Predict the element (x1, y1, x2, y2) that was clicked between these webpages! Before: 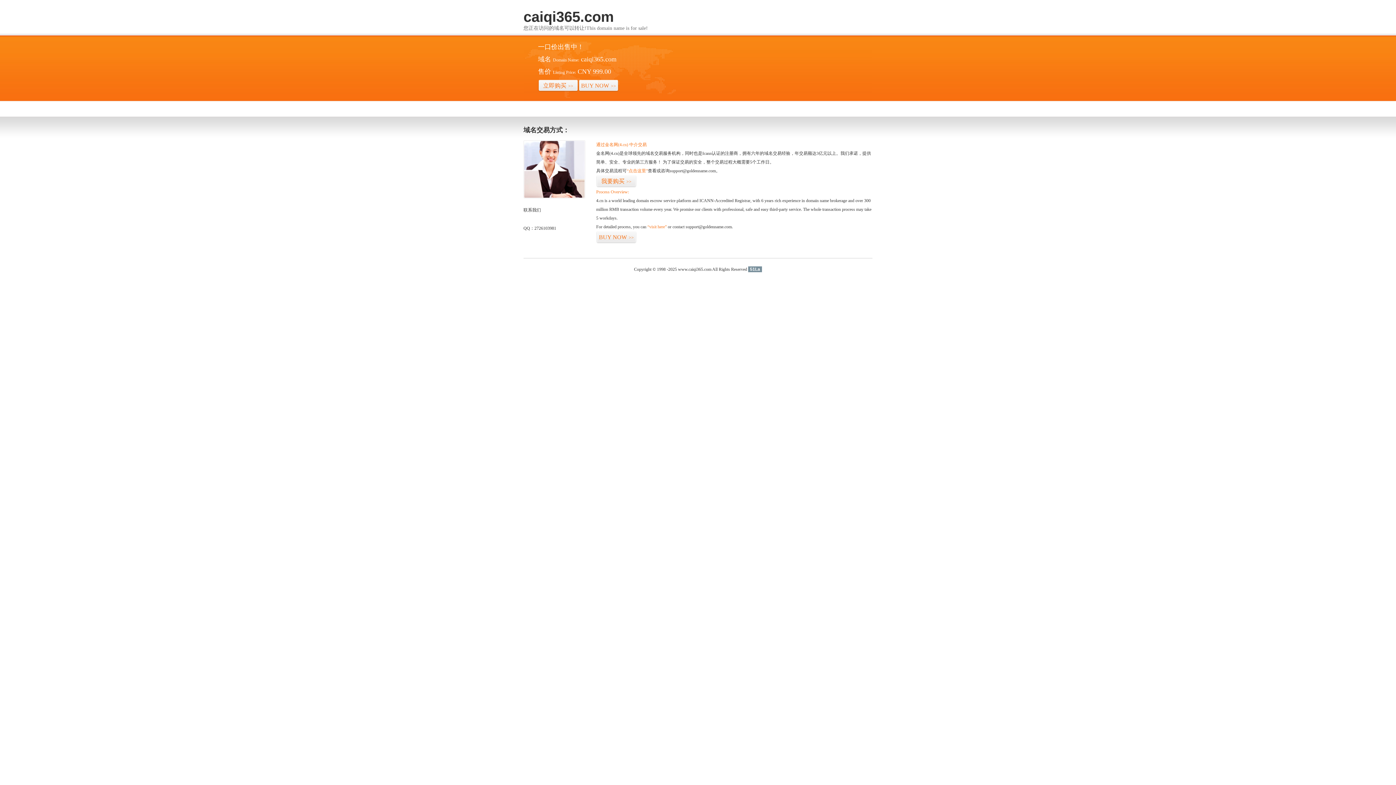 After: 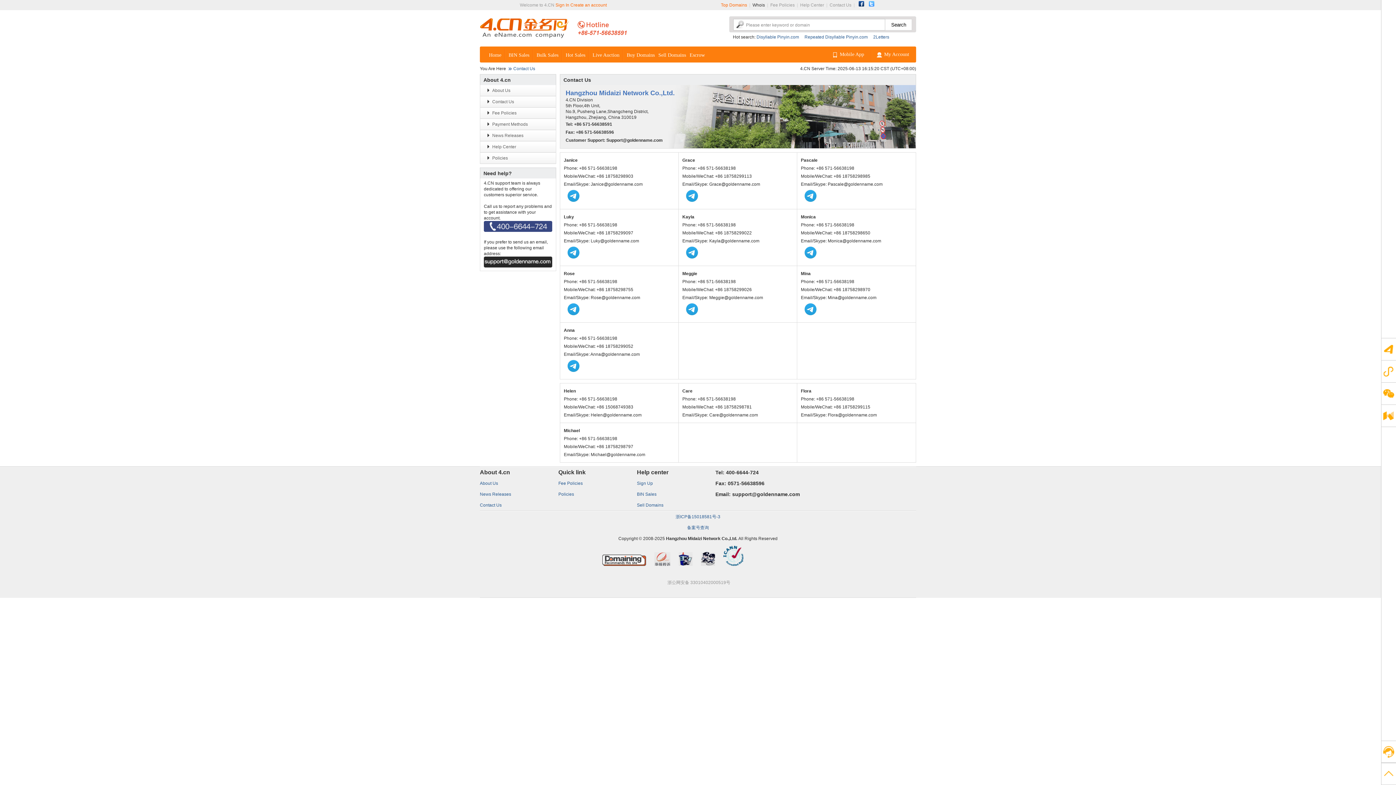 Action: bbox: (523, 194, 585, 199)